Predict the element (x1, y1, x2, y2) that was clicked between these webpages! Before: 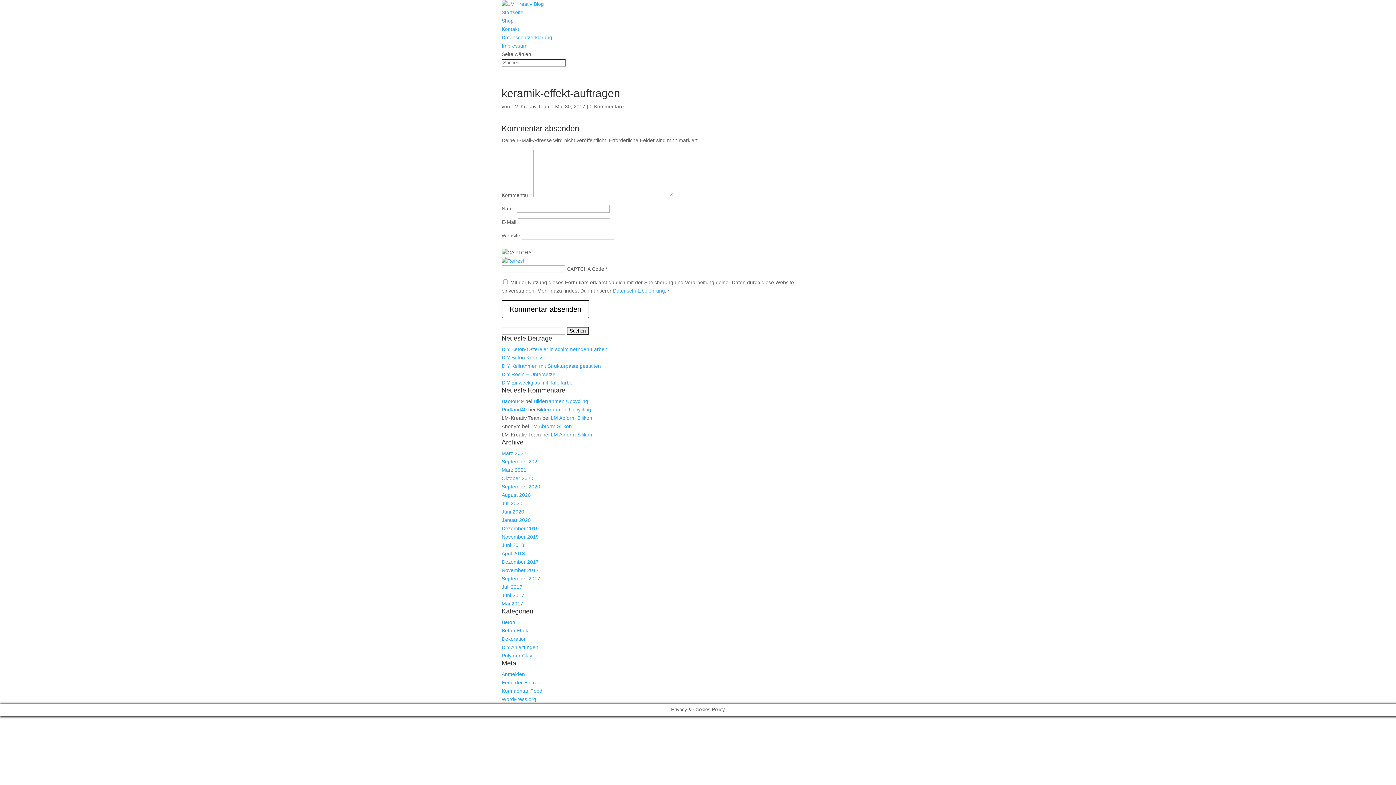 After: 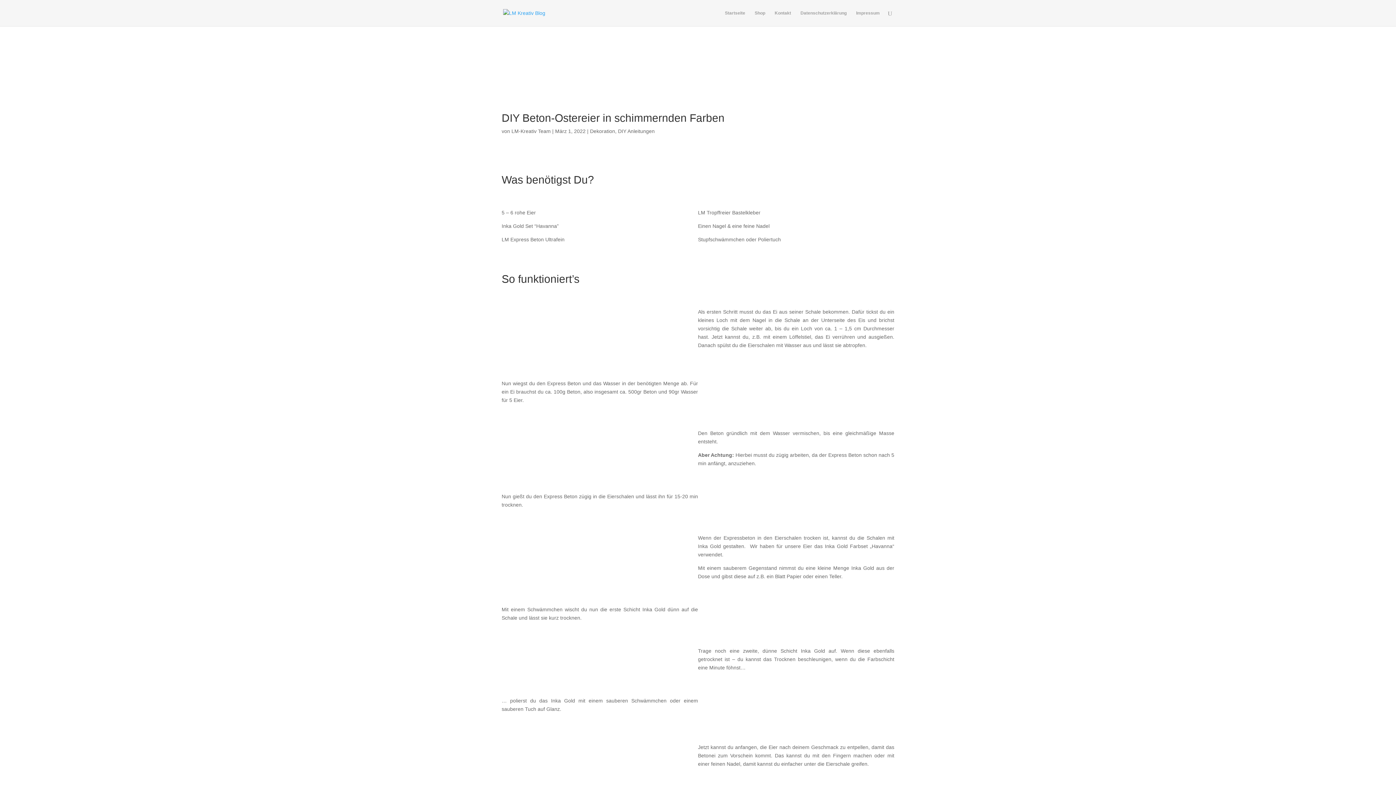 Action: bbox: (501, 346, 607, 352) label: DIY Beton-Ostereier in schimmernden Farben